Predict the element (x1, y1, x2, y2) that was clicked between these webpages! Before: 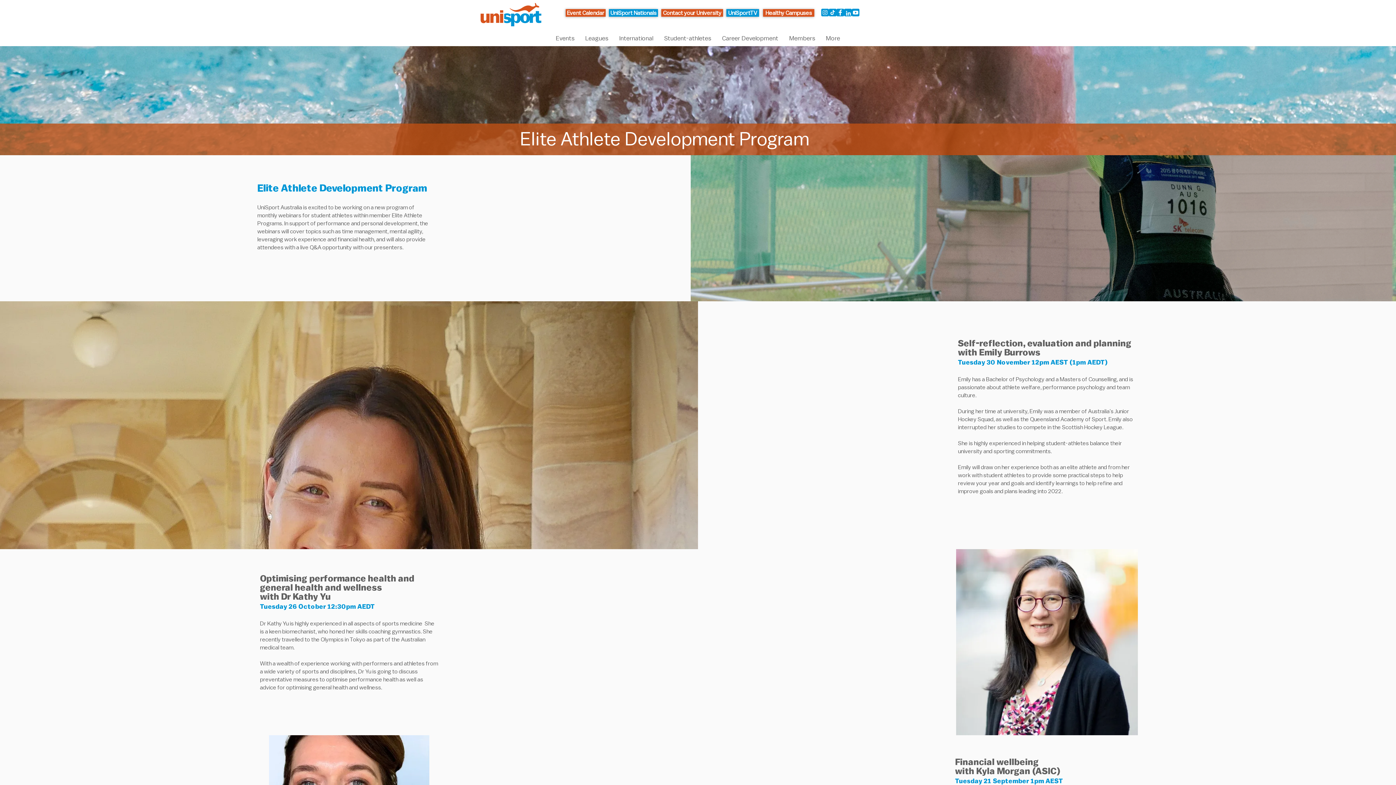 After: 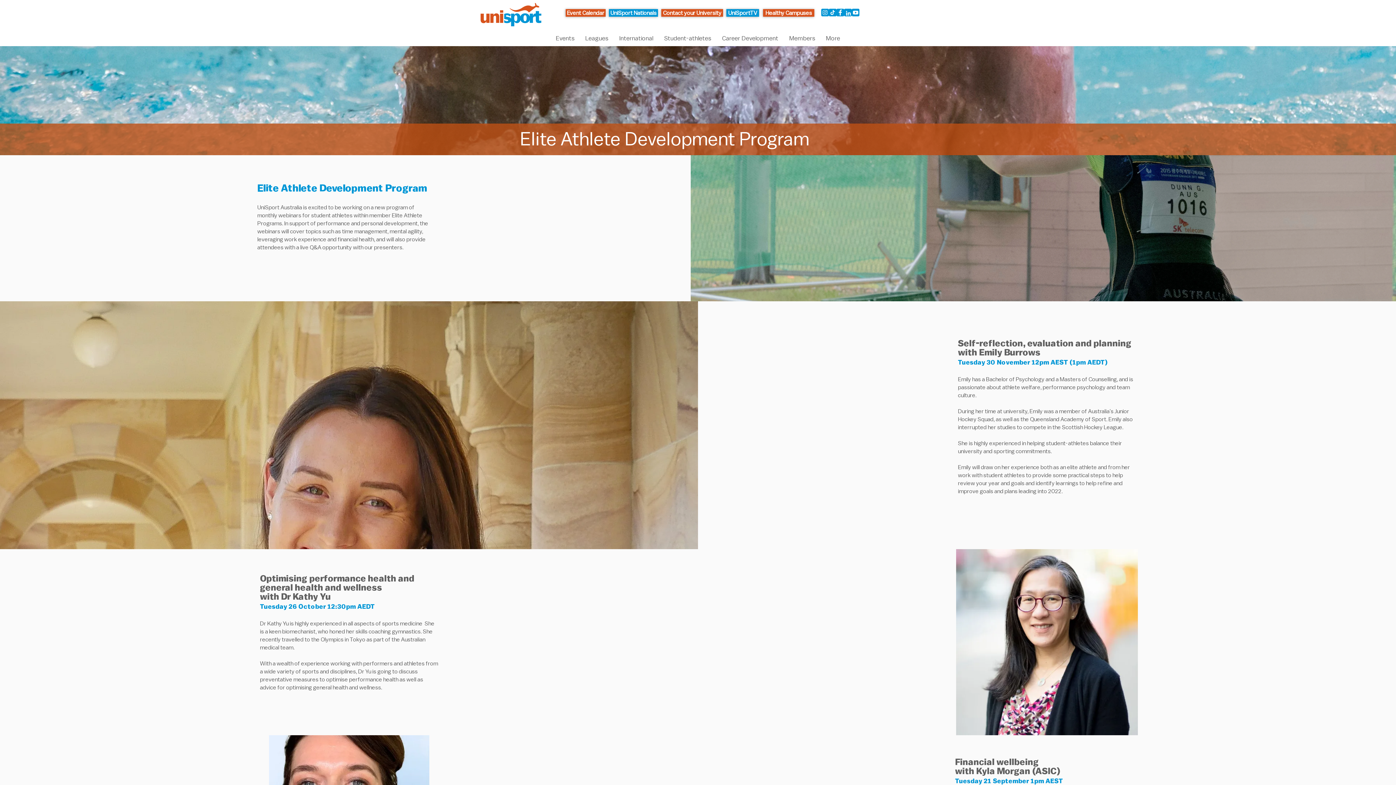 Action: bbox: (658, 33, 716, 44) label: Student-athletes